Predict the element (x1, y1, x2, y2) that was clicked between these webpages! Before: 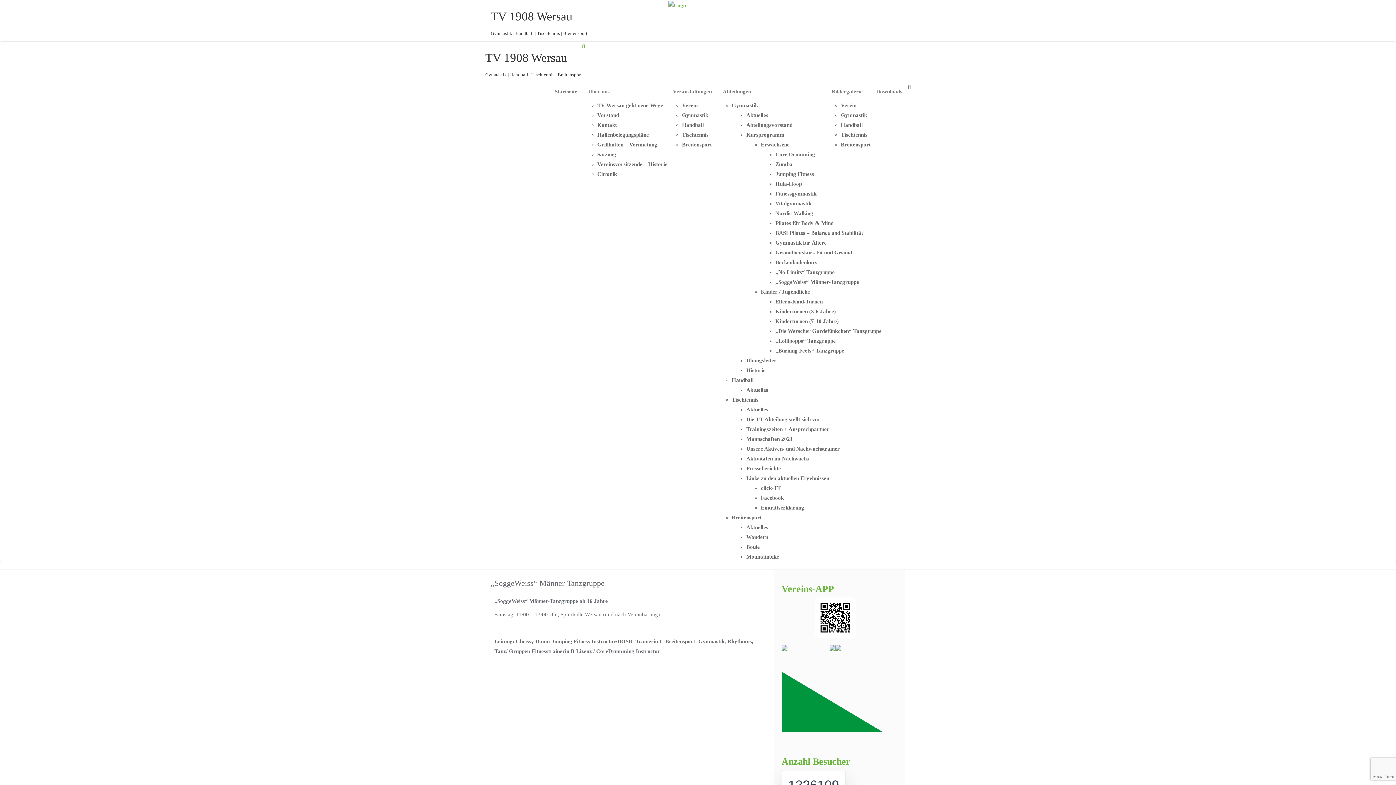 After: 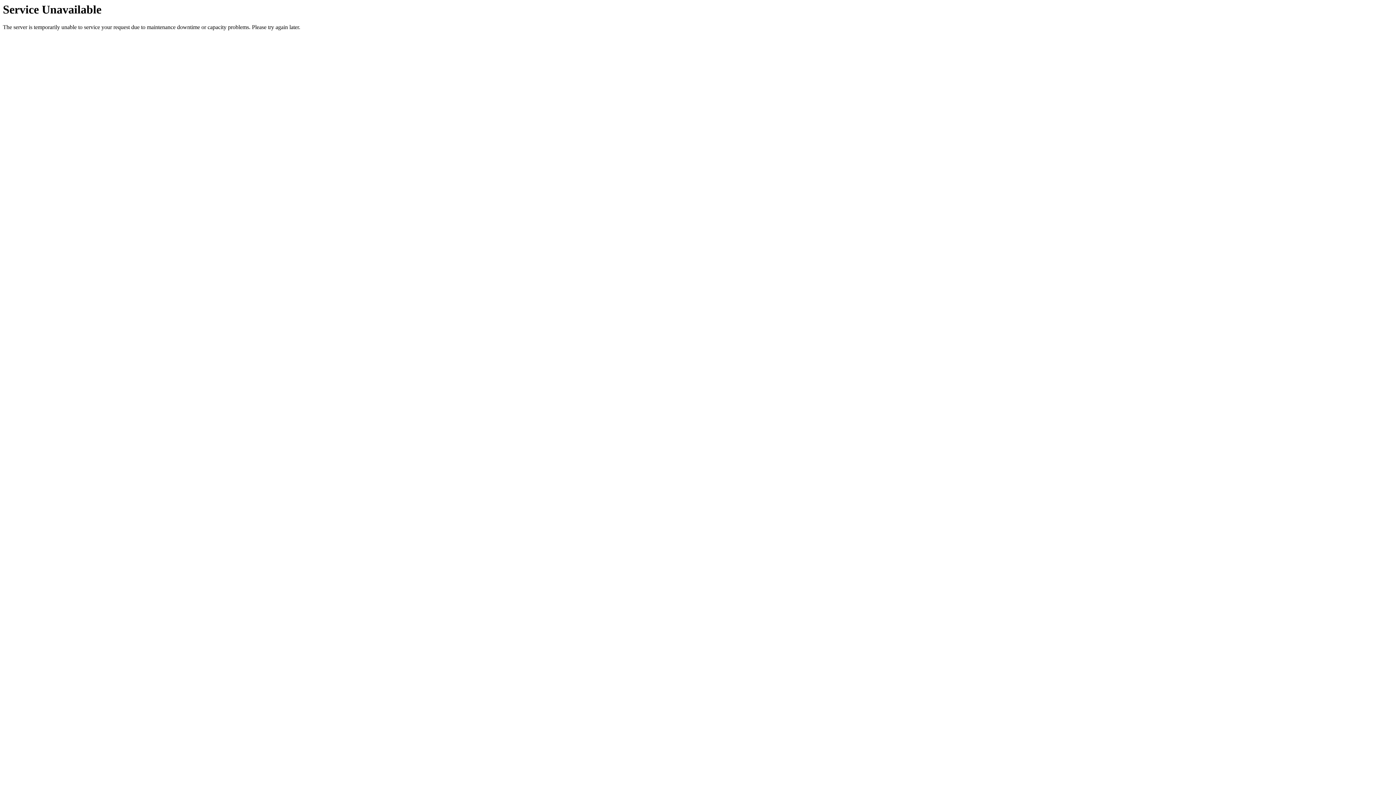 Action: bbox: (582, 82, 667, 100) label: Über uns